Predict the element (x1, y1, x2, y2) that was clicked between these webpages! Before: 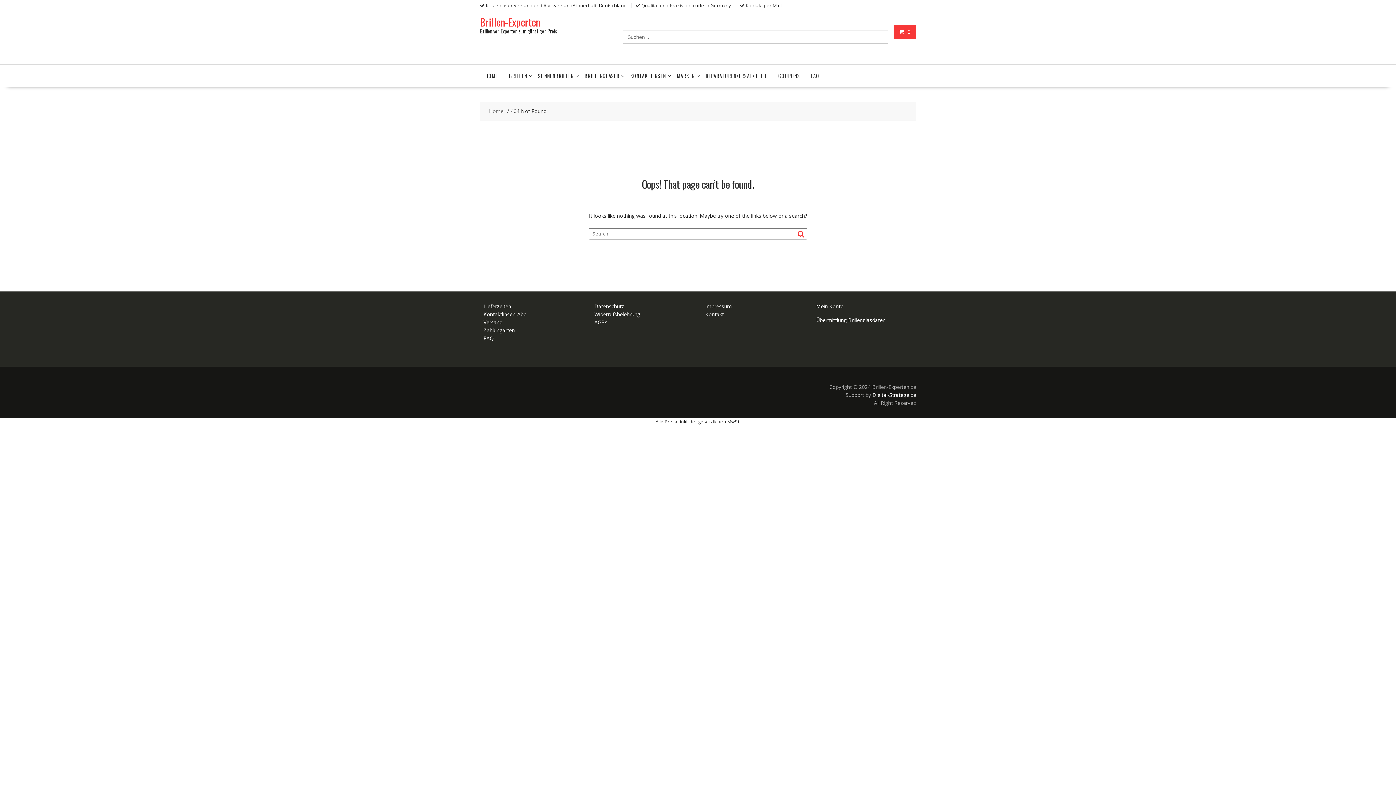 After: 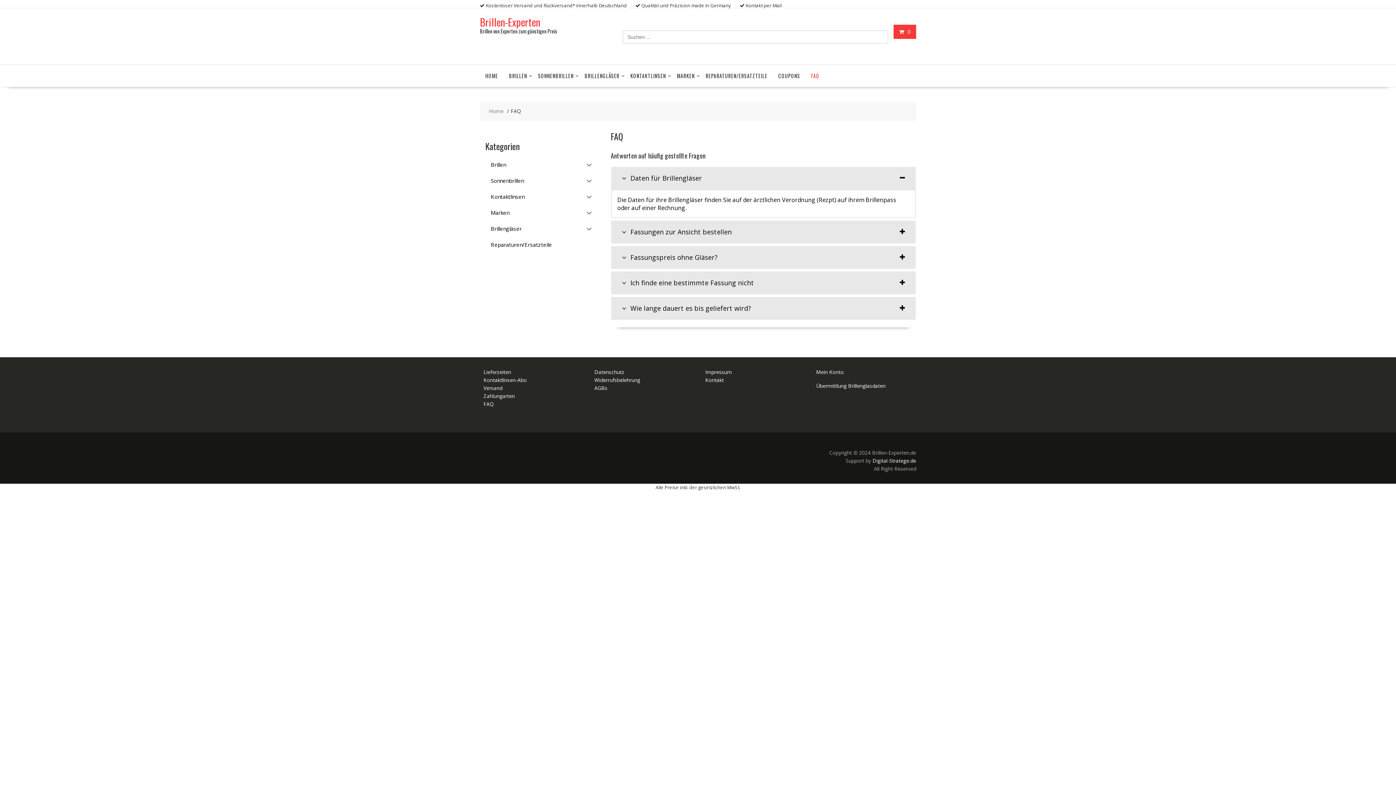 Action: label: FAQ bbox: (805, 64, 825, 87)